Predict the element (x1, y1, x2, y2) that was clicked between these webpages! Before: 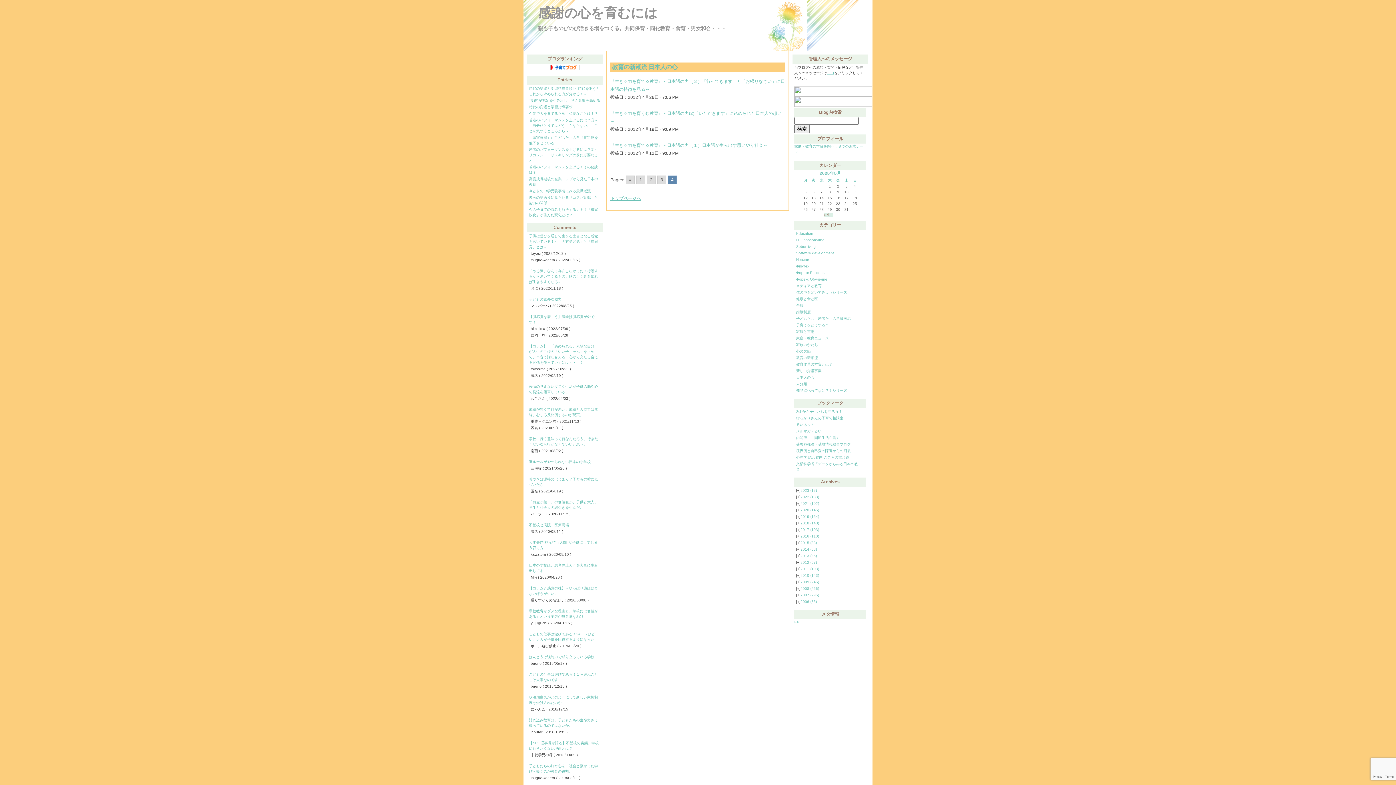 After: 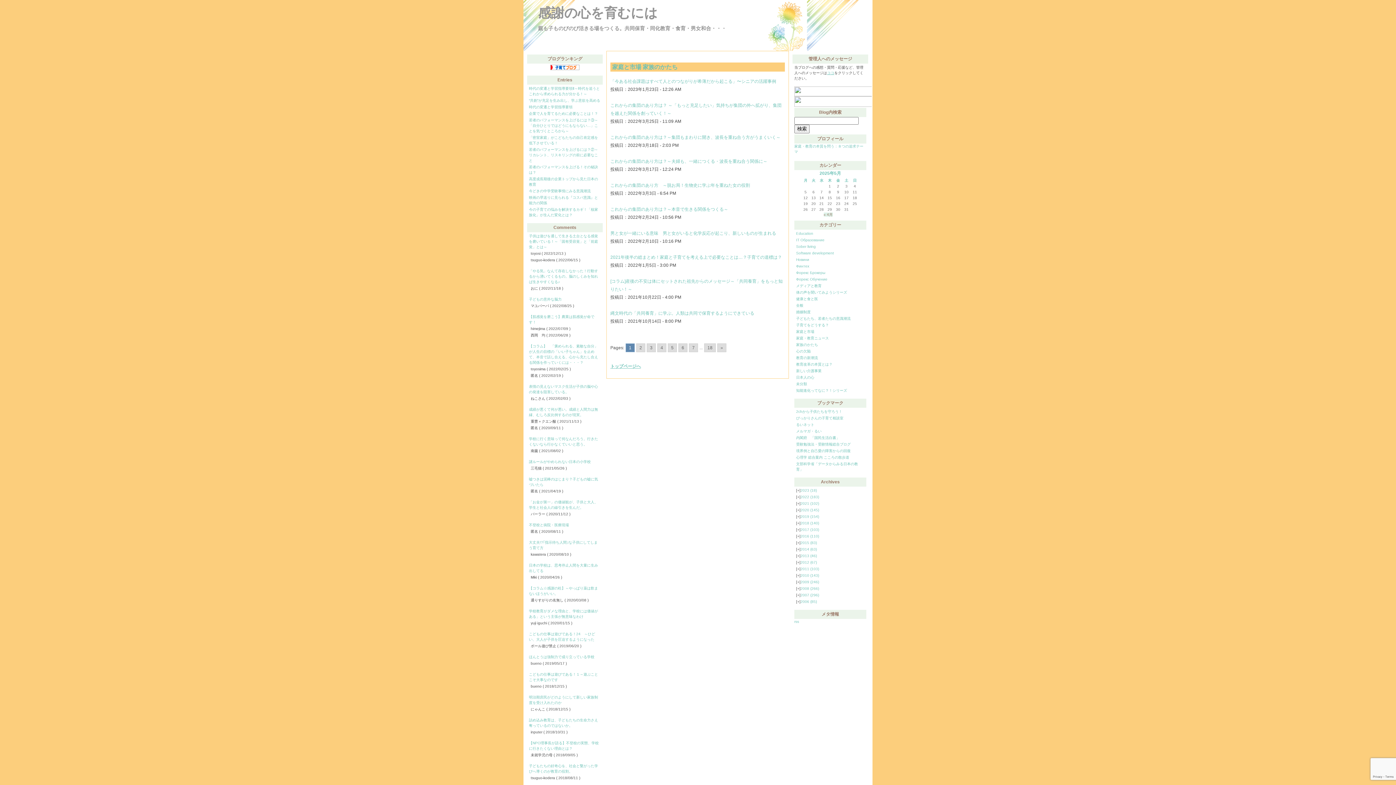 Action: bbox: (796, 342, 818, 346) label: 家族のかたち